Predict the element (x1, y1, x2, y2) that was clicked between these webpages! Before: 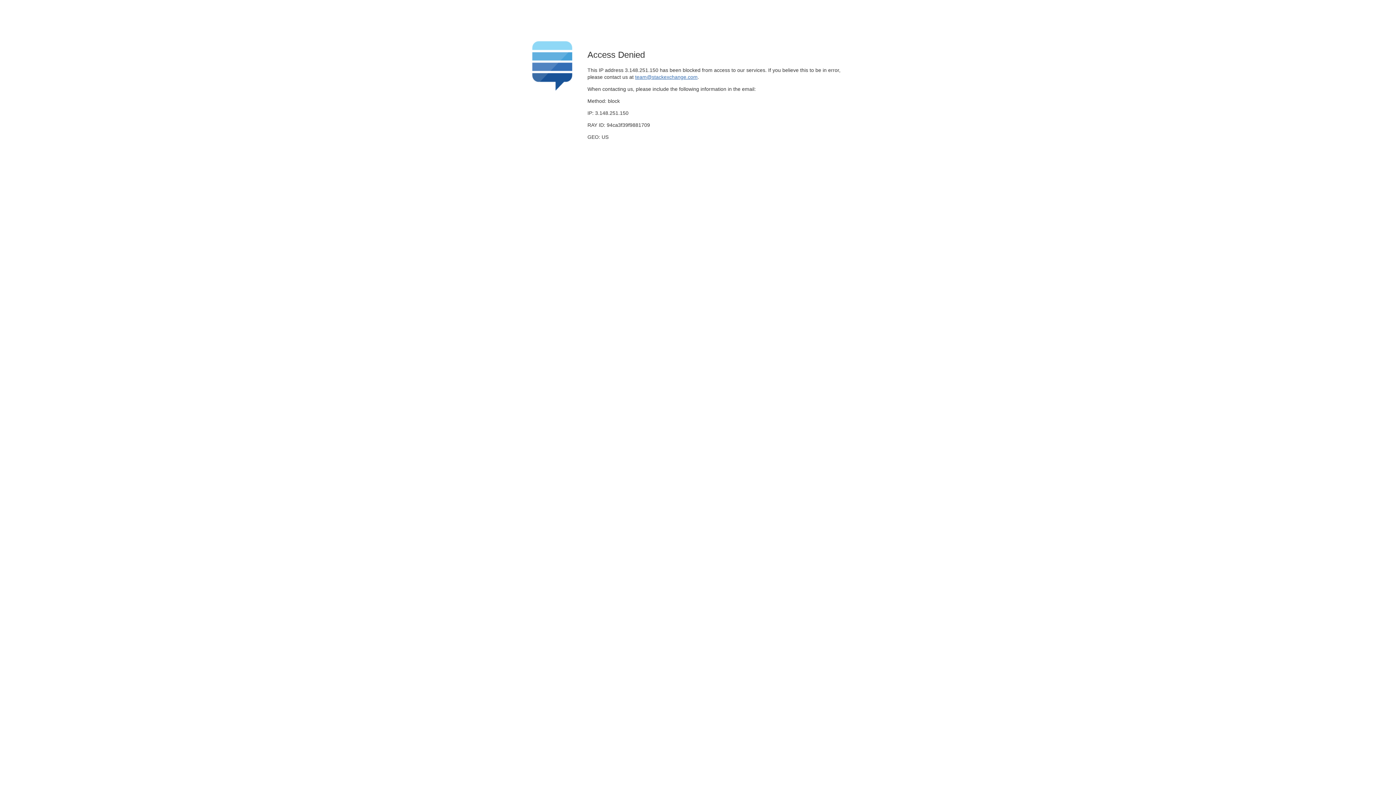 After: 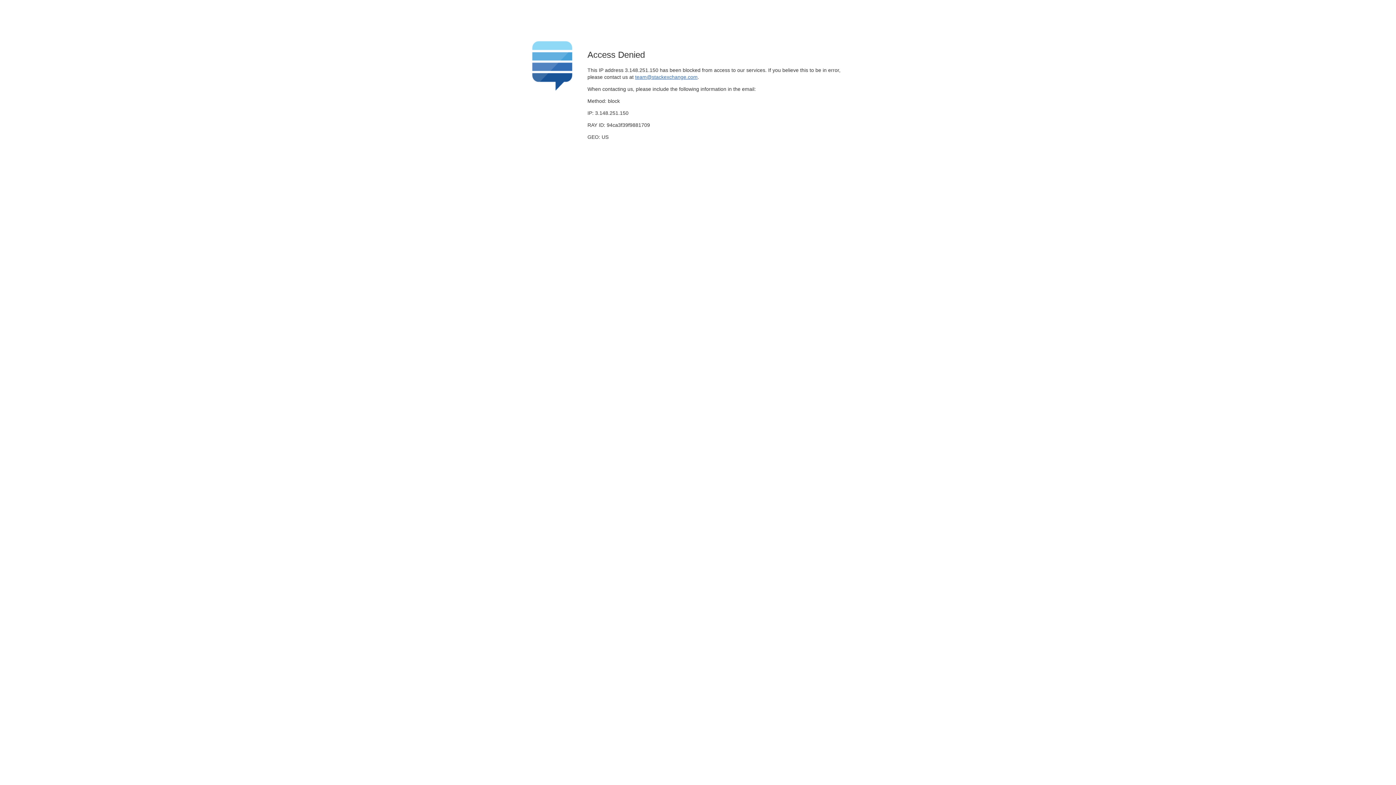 Action: bbox: (635, 74, 697, 79) label: team@stackexchange.com